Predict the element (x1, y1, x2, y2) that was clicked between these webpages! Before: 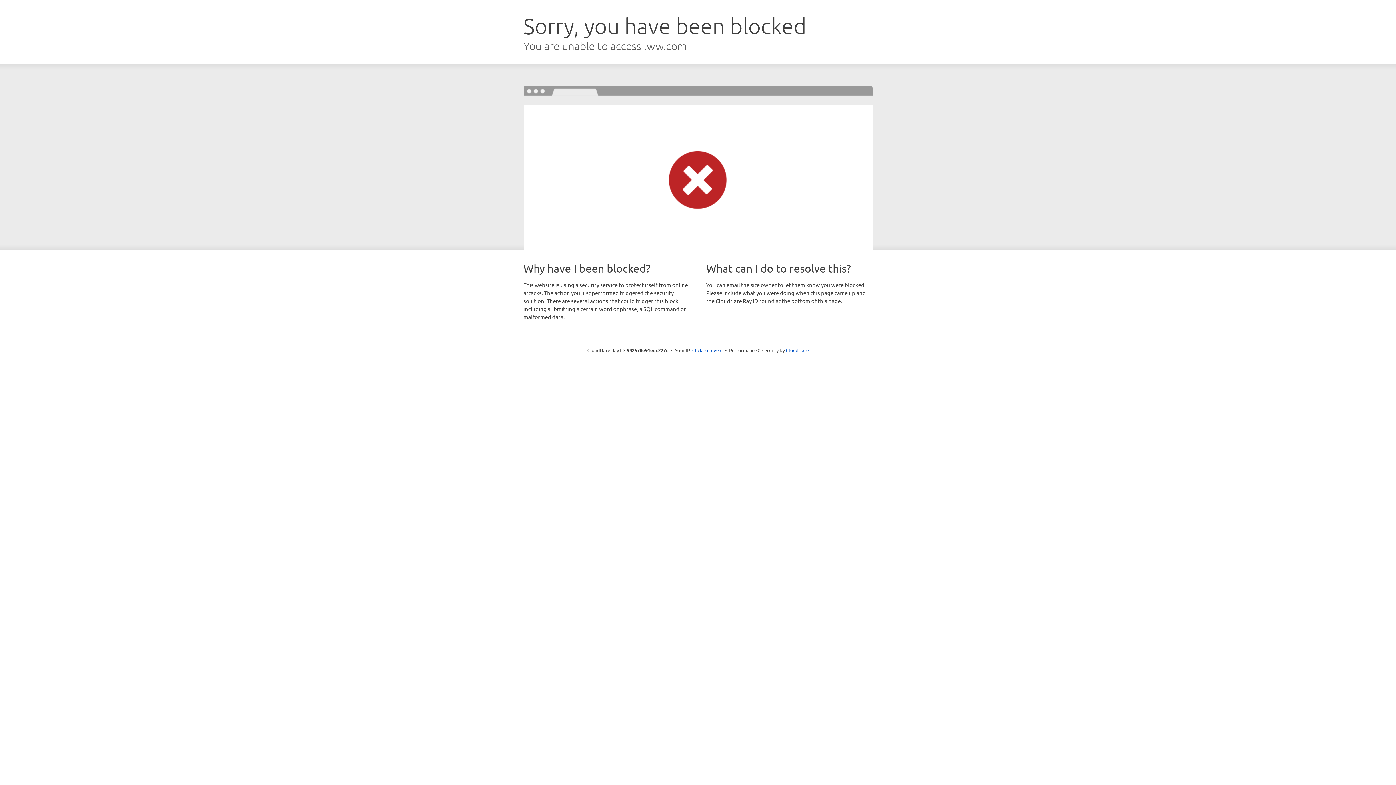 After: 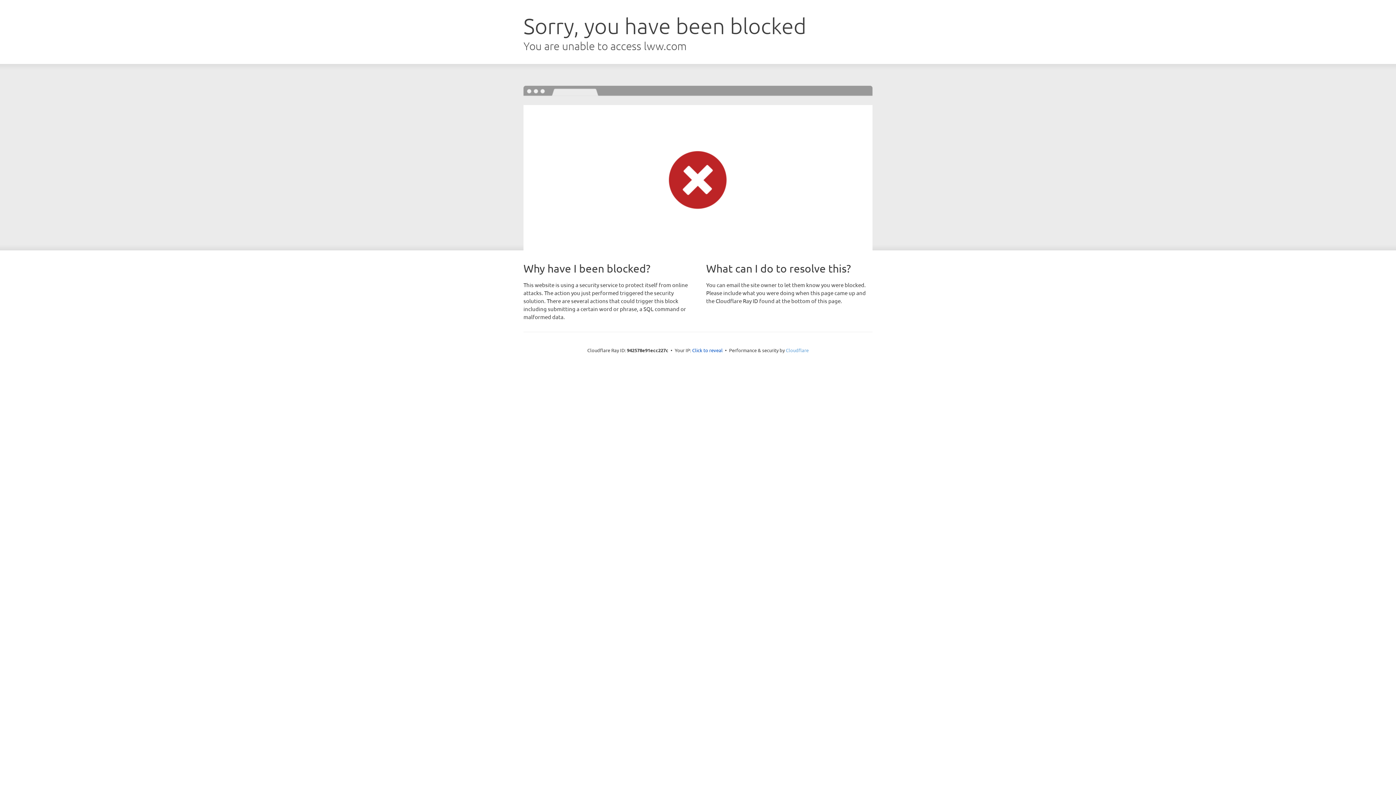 Action: bbox: (786, 347, 808, 353) label: Cloudflare